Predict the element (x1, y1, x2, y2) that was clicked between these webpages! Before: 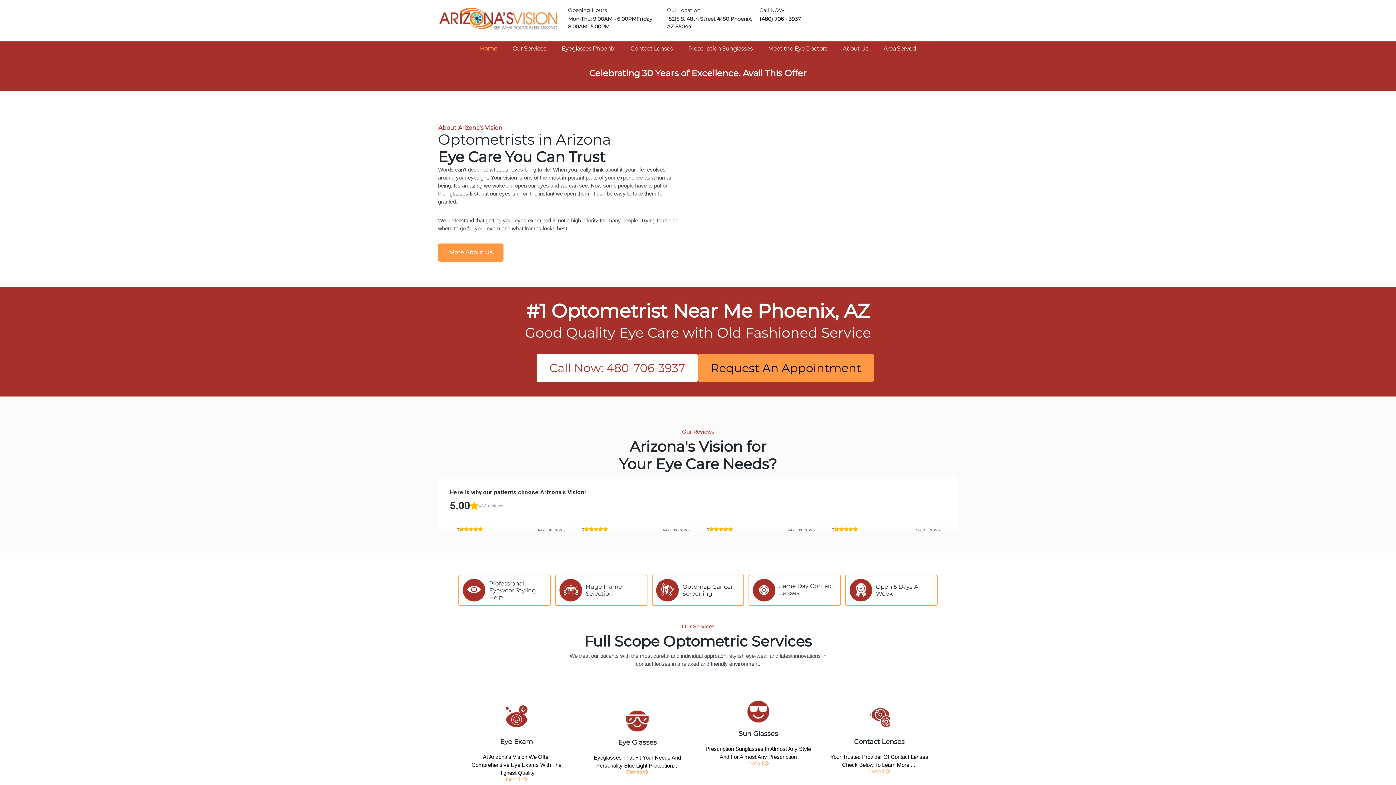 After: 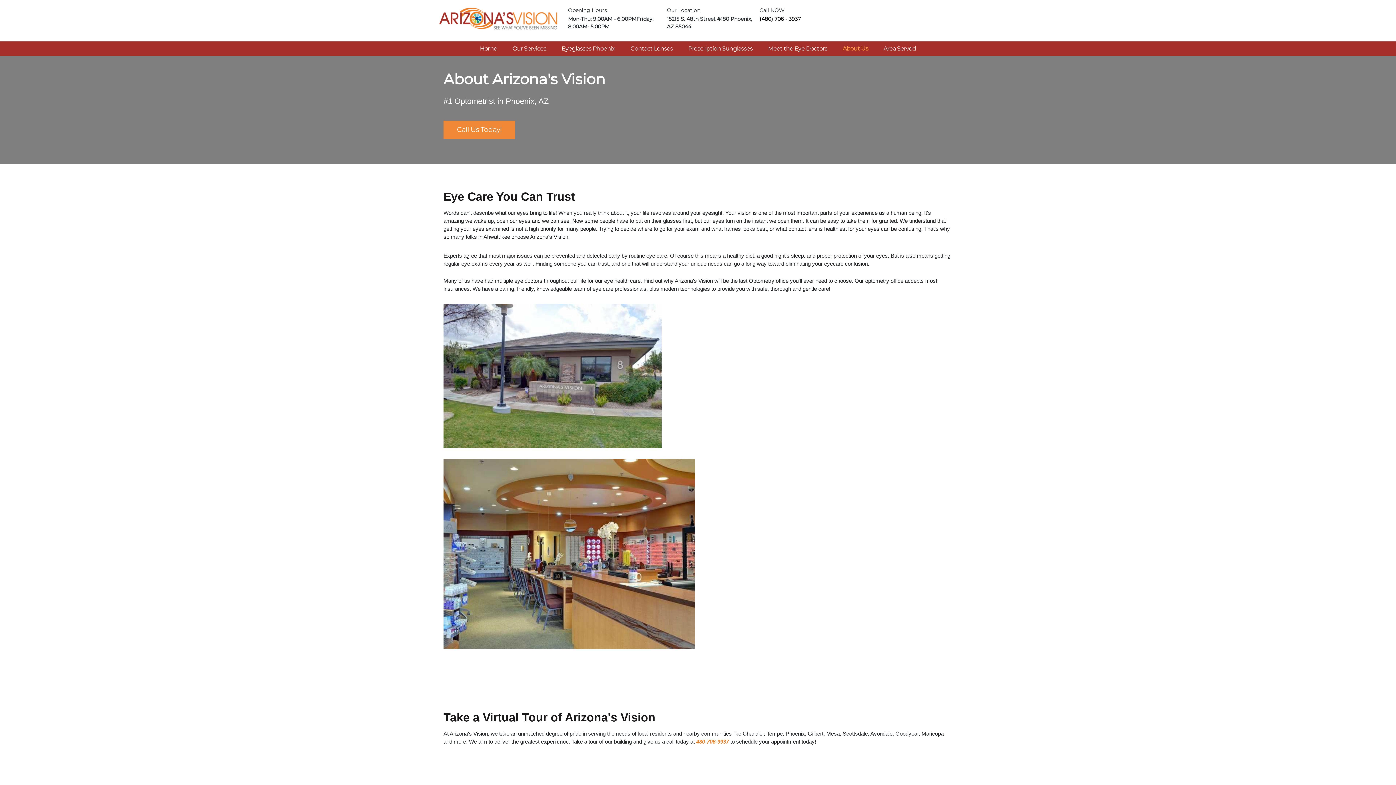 Action: label: About Us bbox: (842, 43, 868, 54)